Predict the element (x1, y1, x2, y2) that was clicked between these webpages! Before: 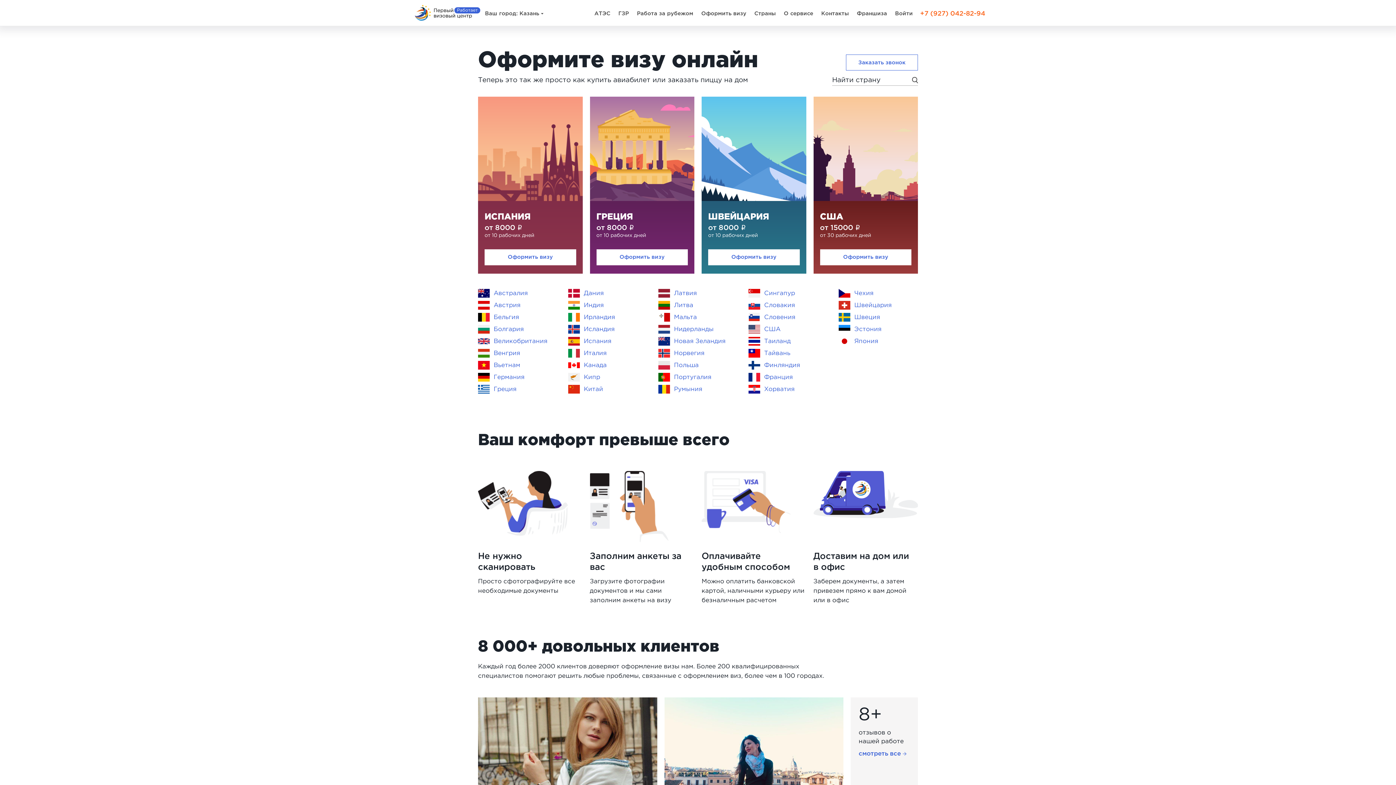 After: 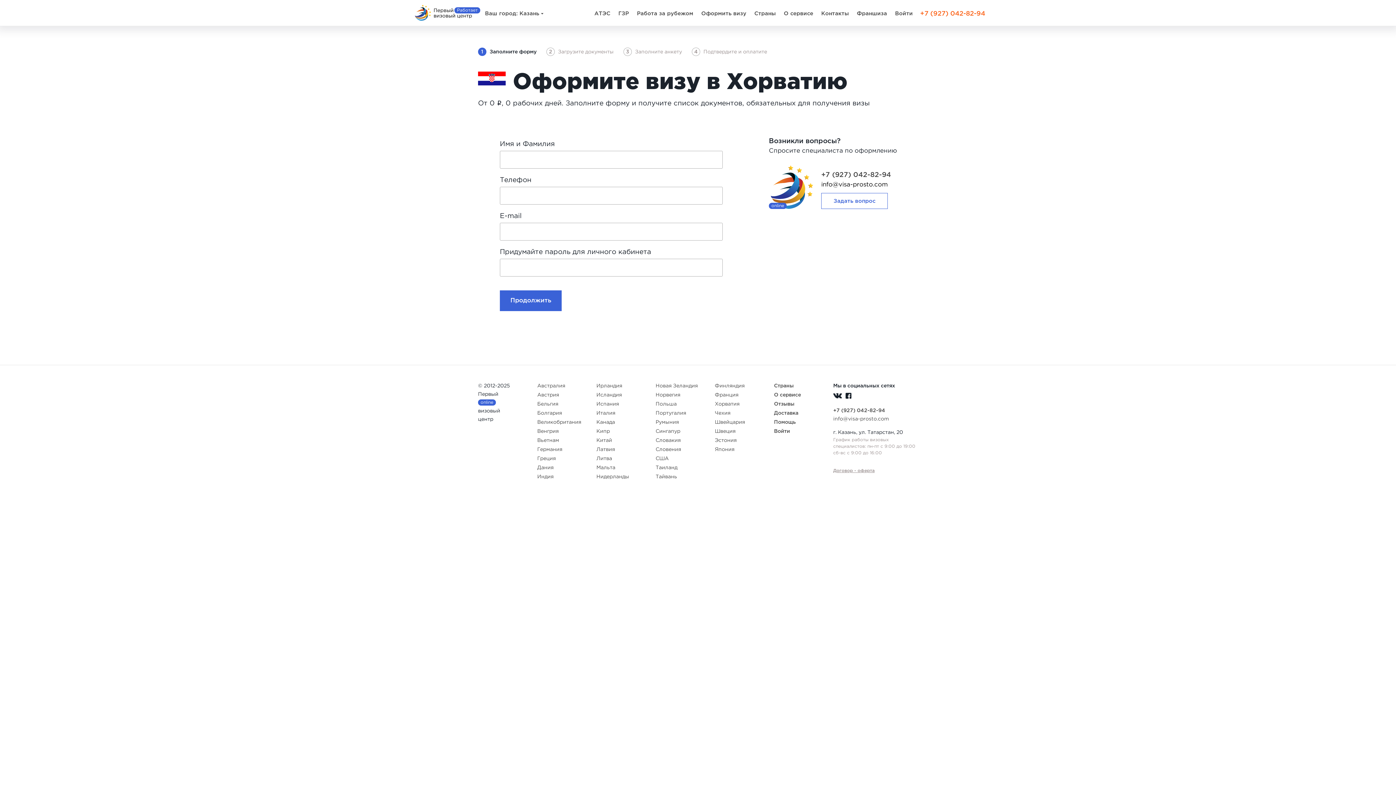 Action: bbox: (748, 385, 828, 394) label: Хорватия